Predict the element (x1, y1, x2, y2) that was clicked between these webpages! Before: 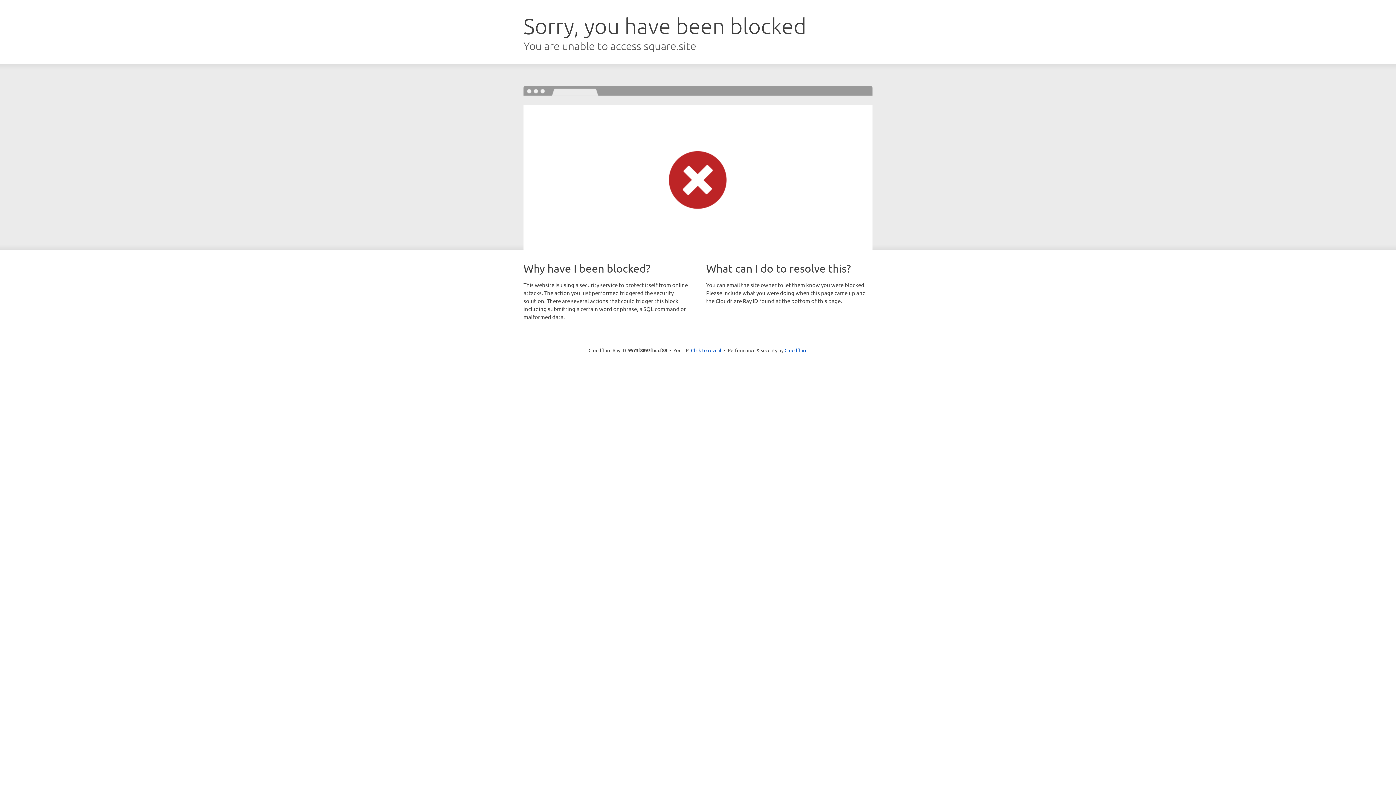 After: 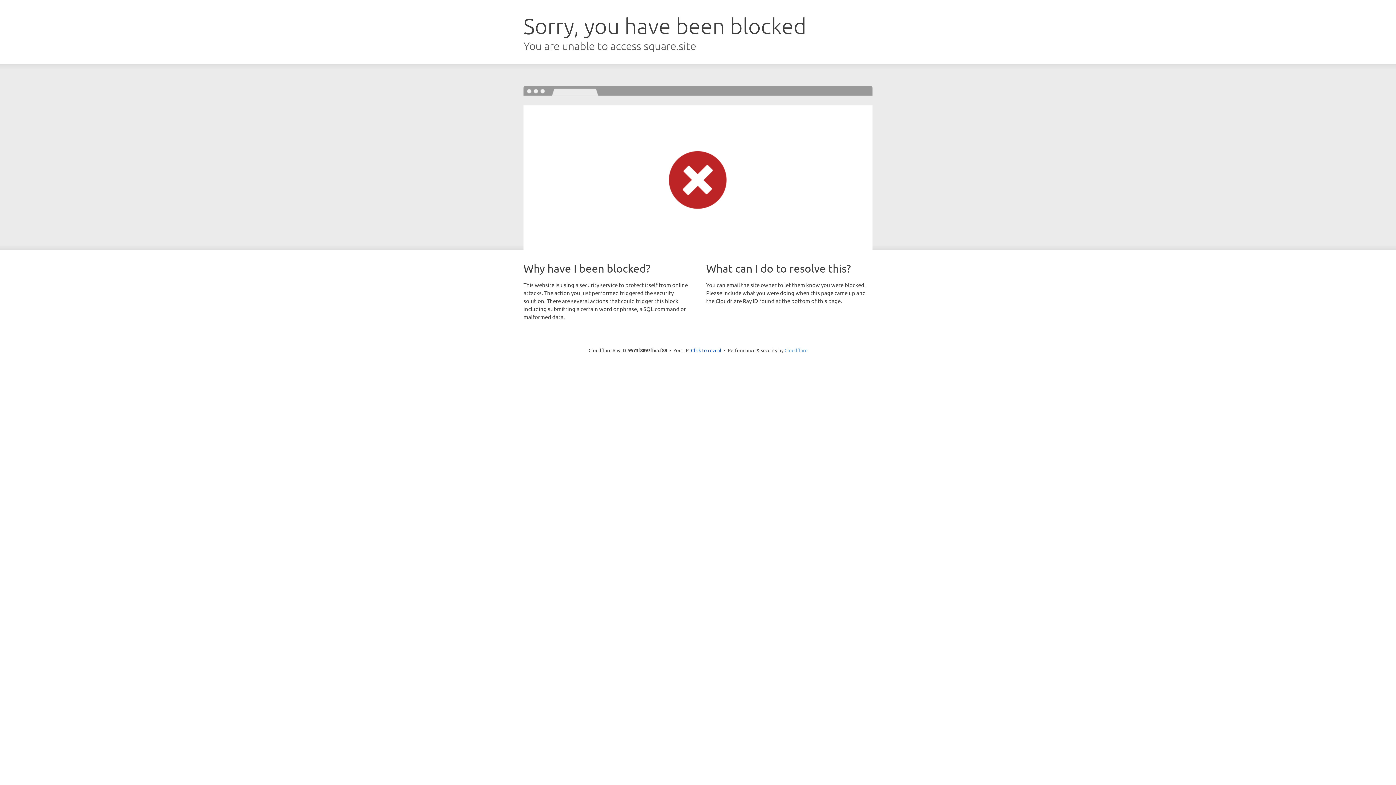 Action: label: Cloudflare bbox: (784, 347, 807, 353)